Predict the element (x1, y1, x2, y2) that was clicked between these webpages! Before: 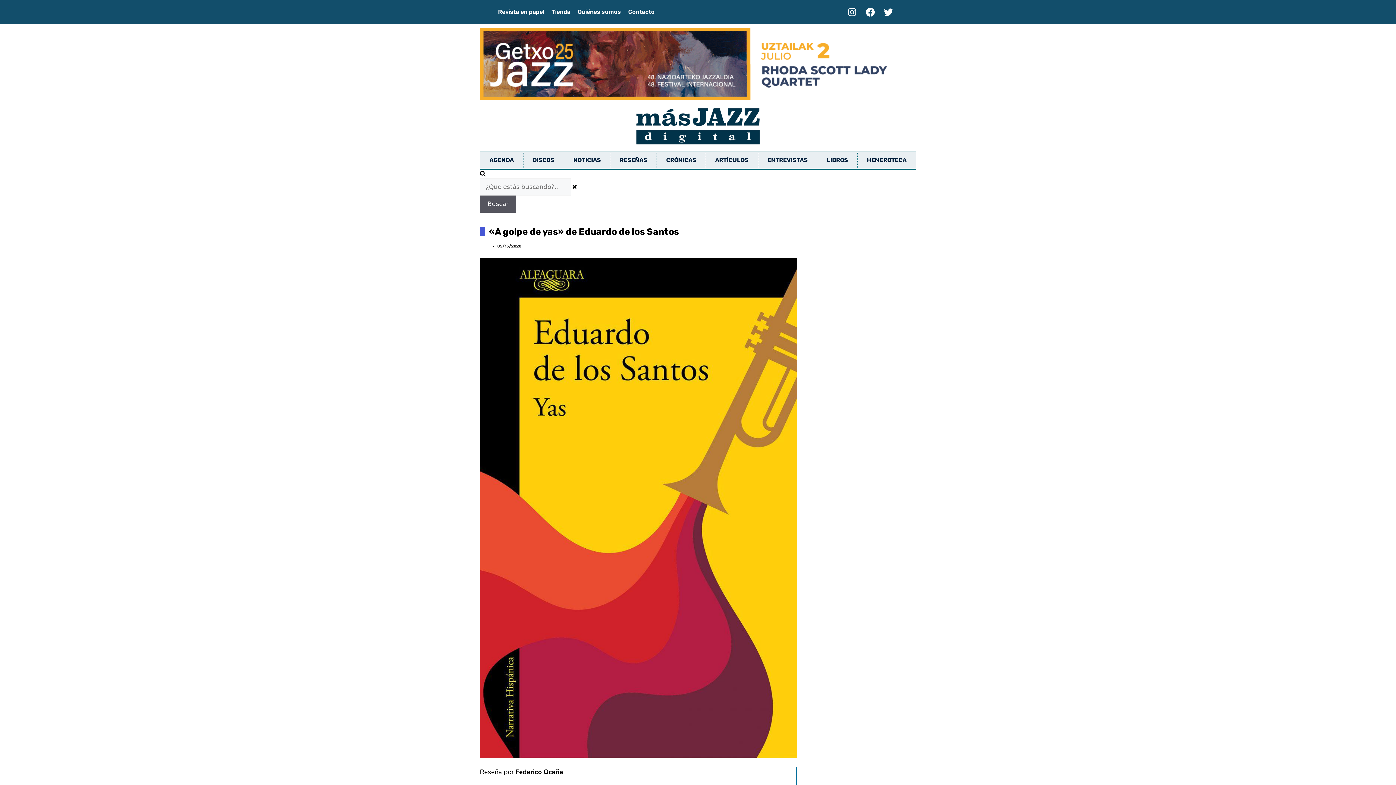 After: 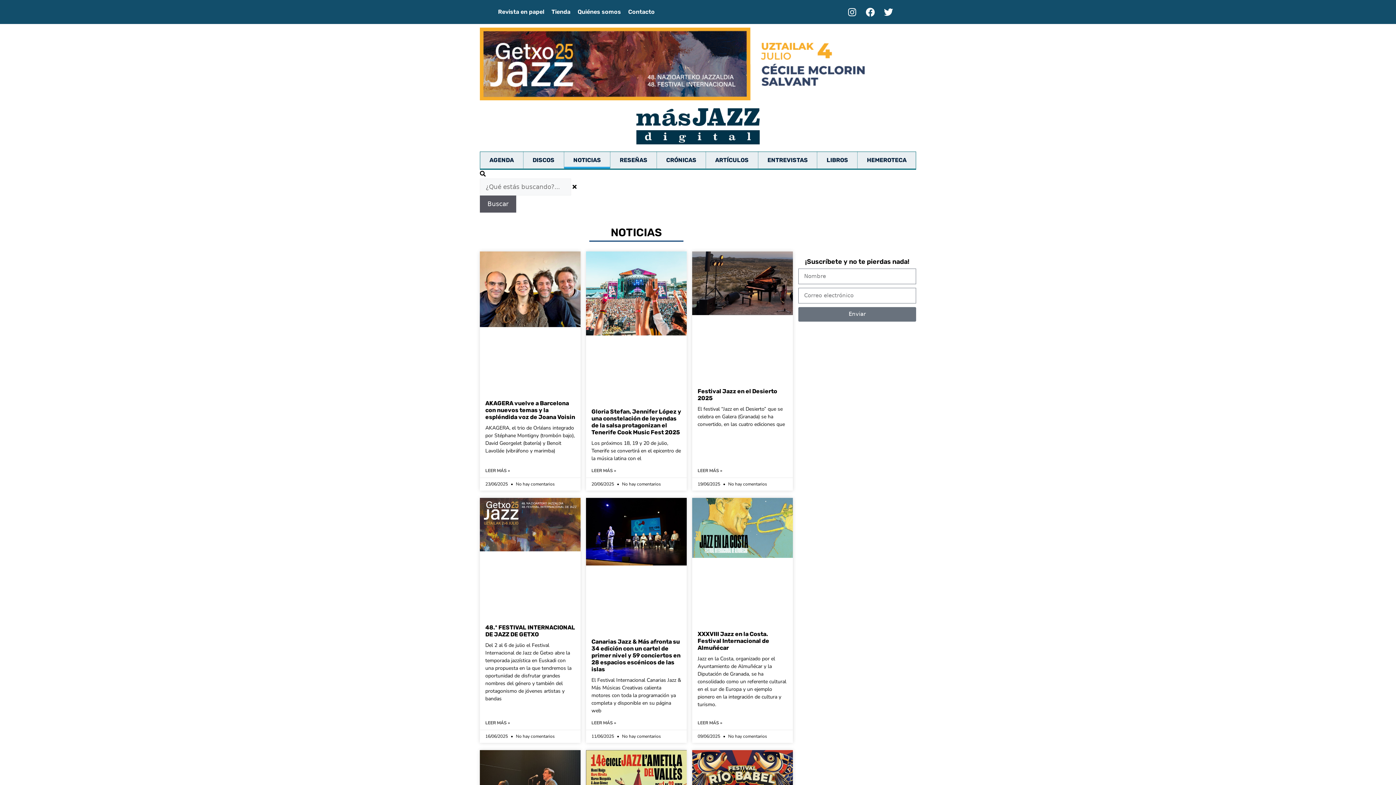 Action: label: NOTICIAS bbox: (564, 151, 610, 168)